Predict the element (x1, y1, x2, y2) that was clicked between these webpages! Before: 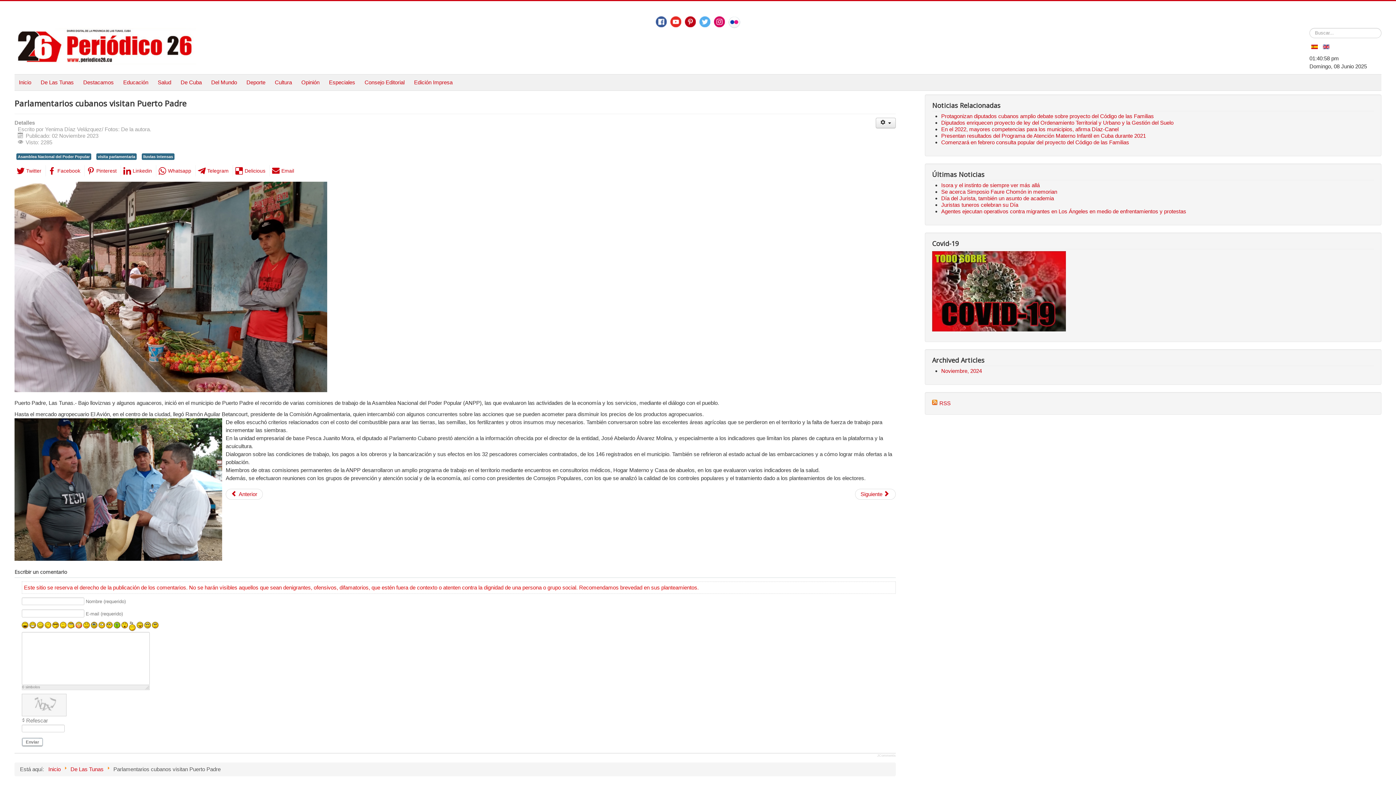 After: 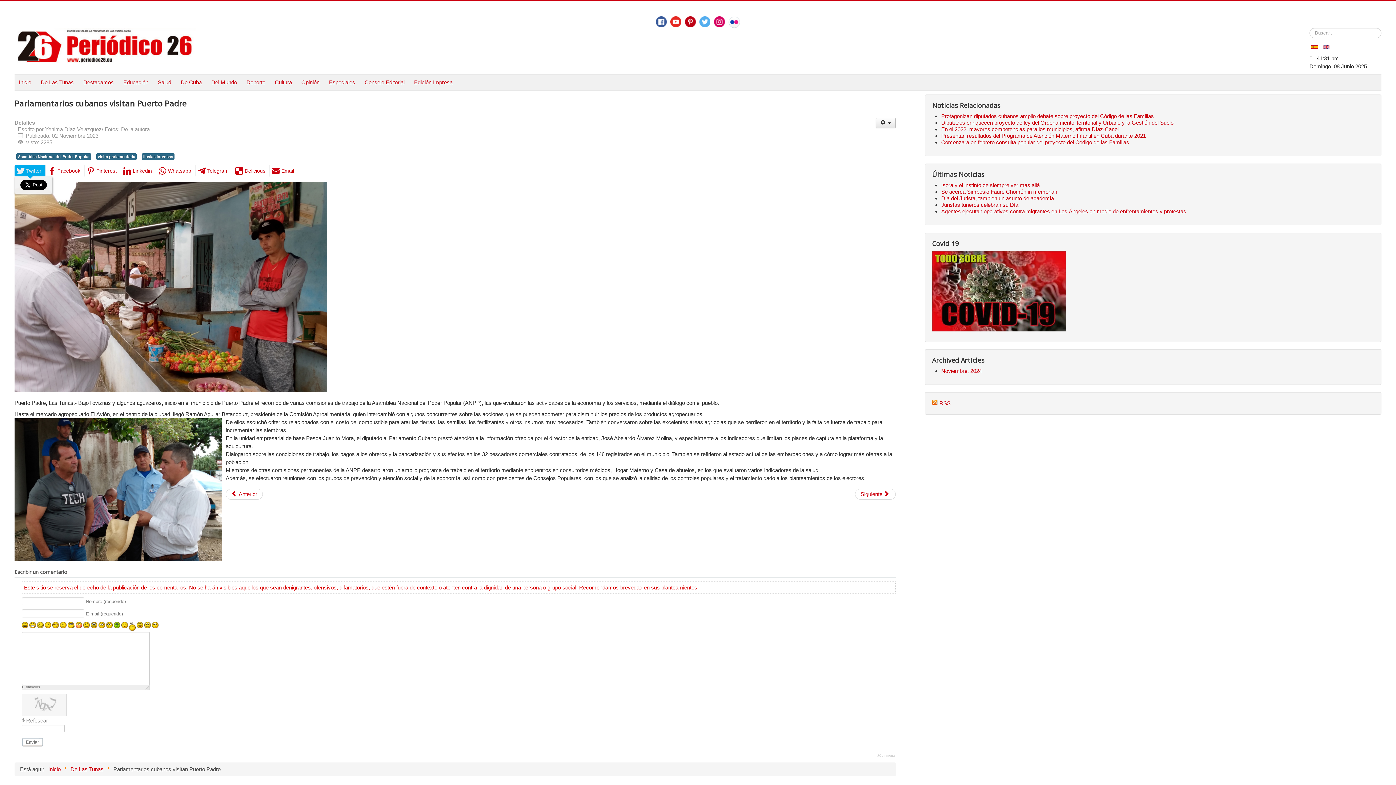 Action: label: Twitter bbox: (16, 166, 42, 174)